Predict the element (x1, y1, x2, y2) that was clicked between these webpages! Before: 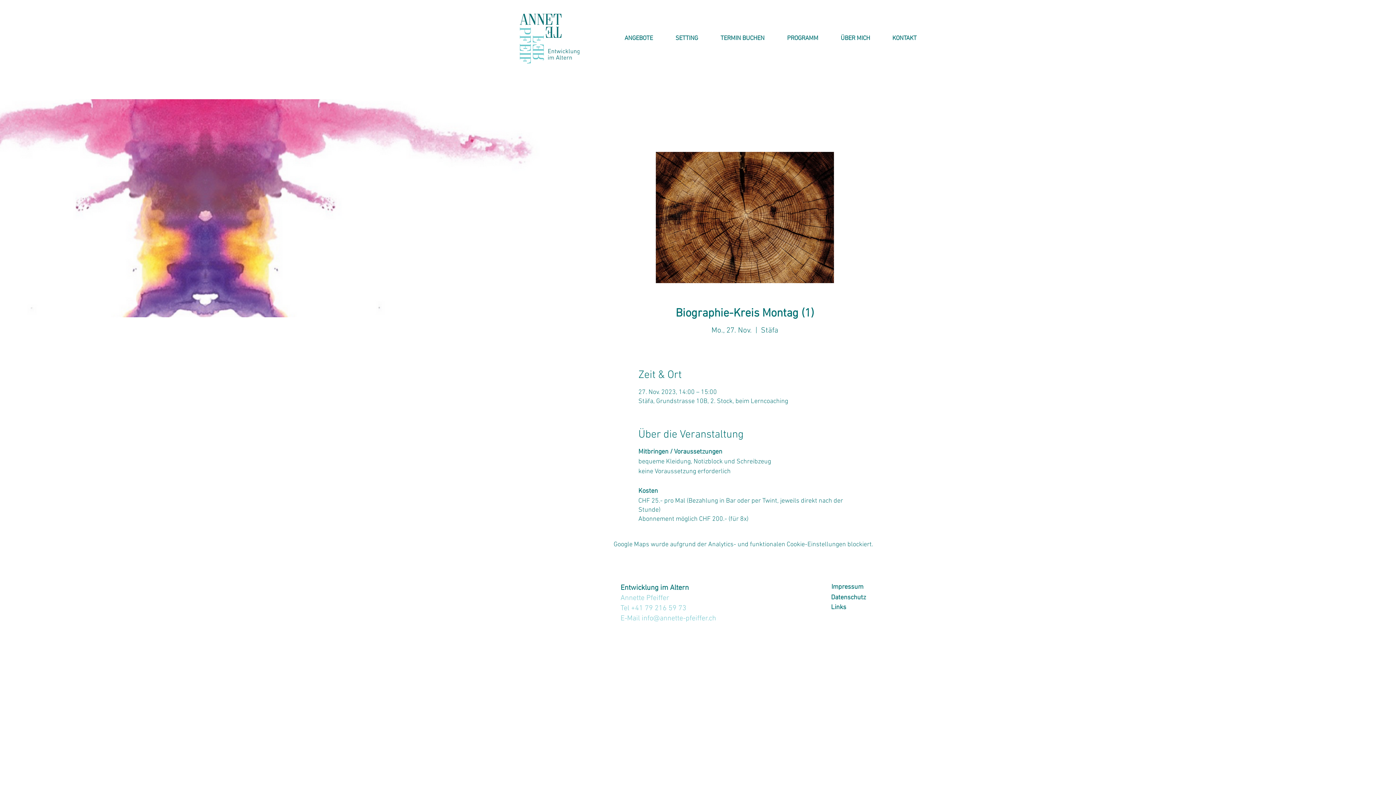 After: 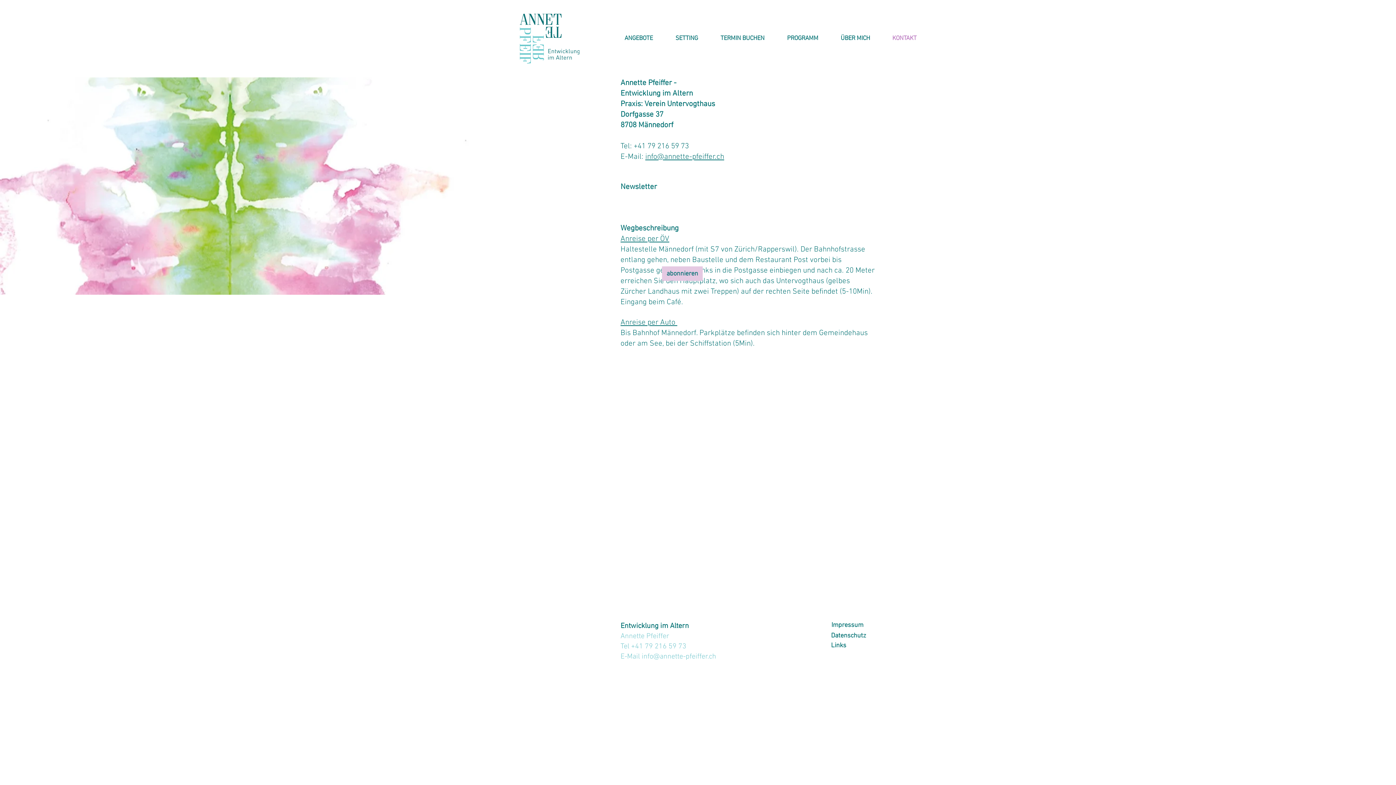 Action: bbox: (881, 29, 928, 47) label: KONTAKT